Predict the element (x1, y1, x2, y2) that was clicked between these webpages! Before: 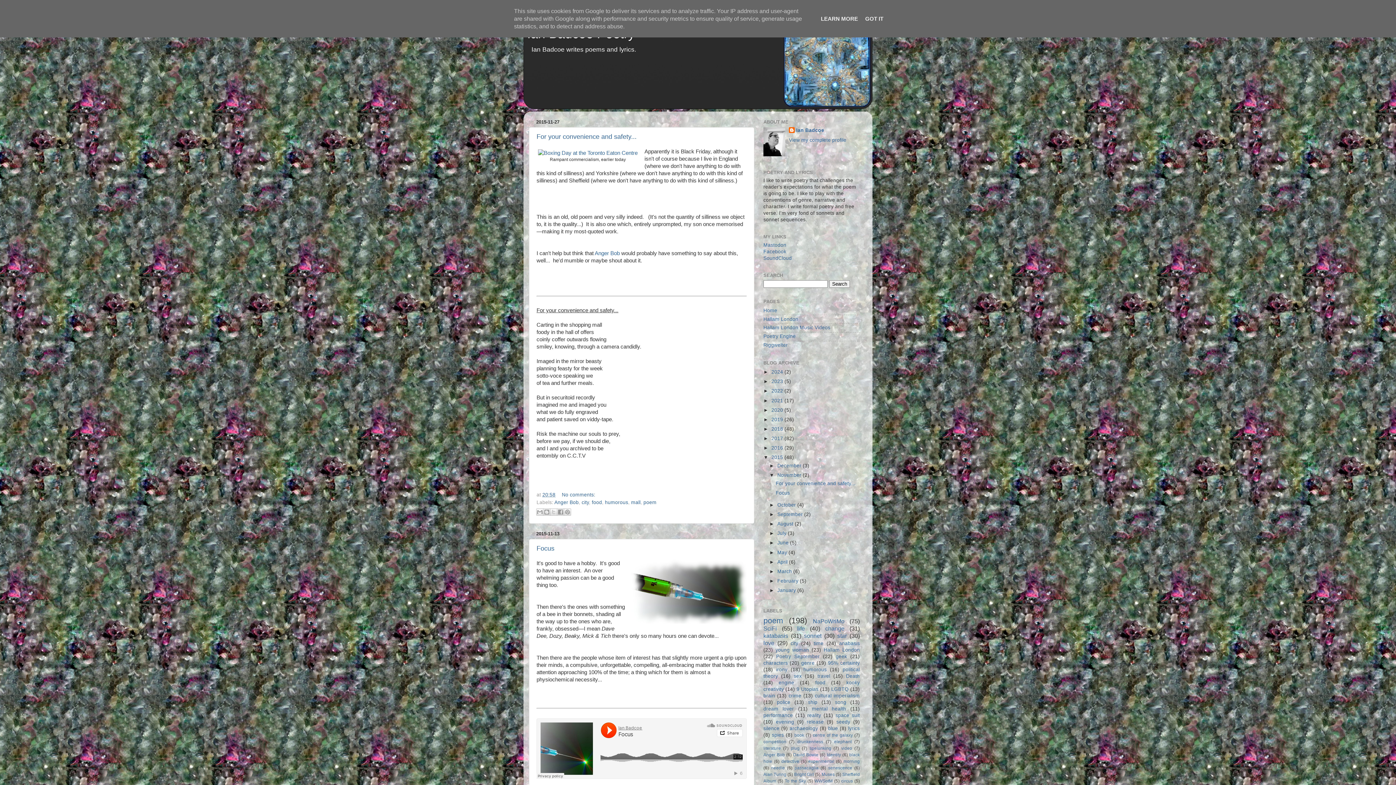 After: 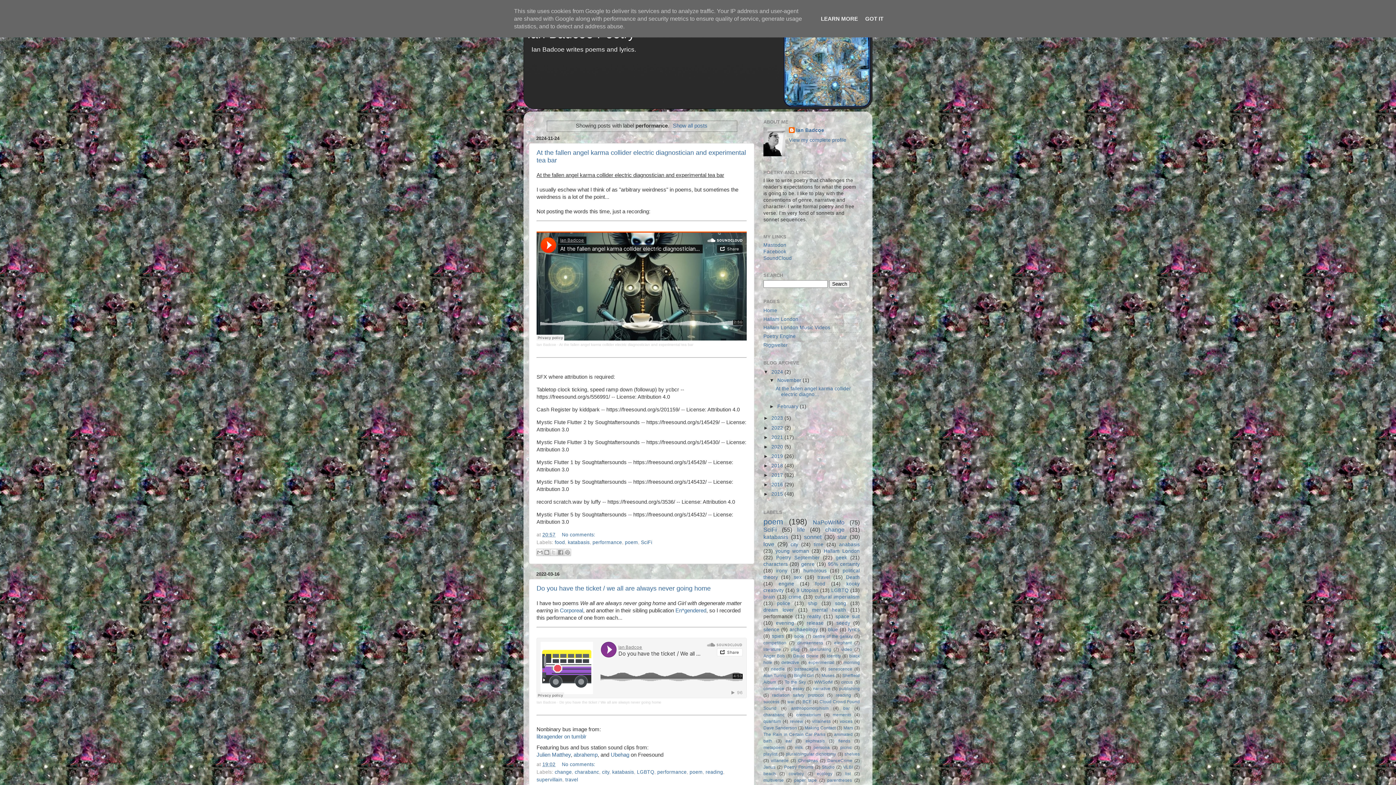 Action: label: performance bbox: (763, 712, 793, 718)